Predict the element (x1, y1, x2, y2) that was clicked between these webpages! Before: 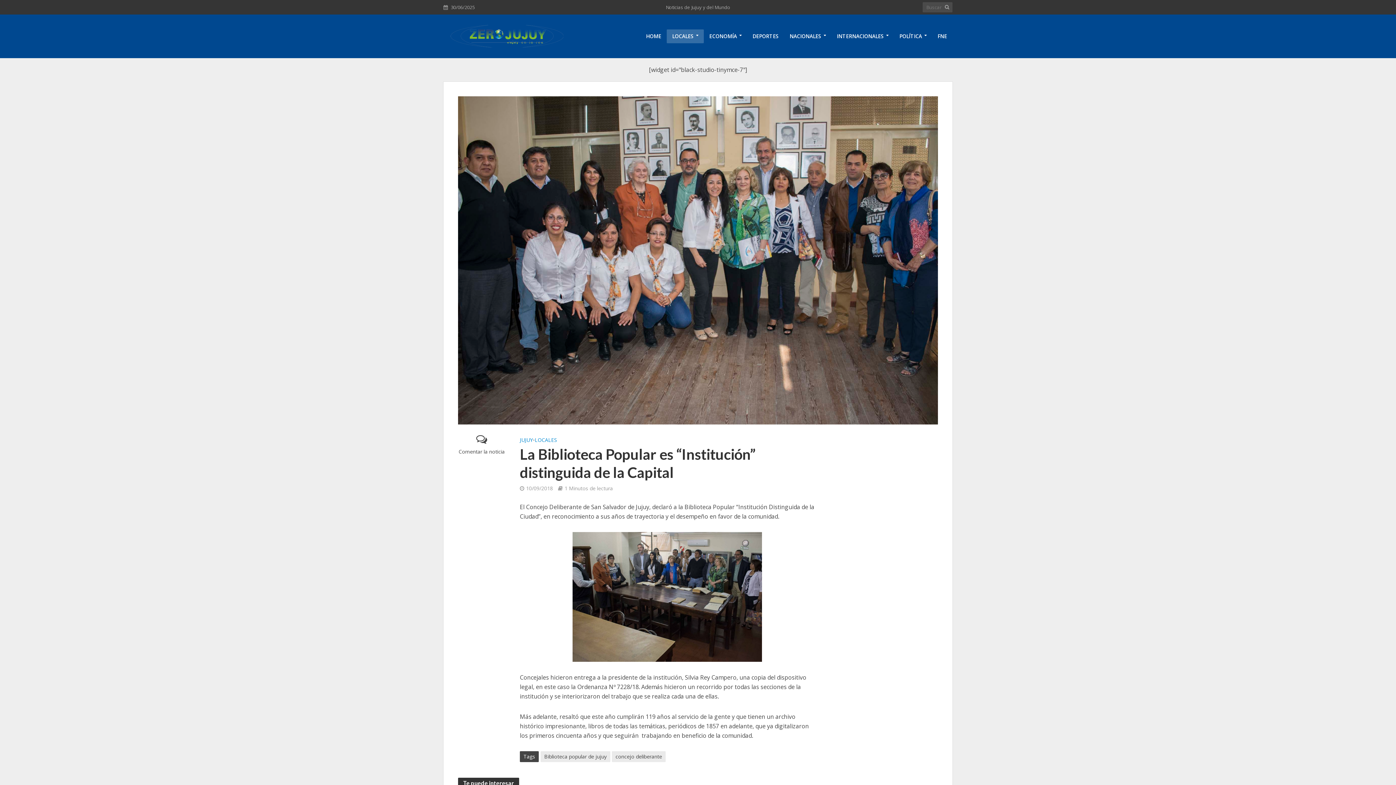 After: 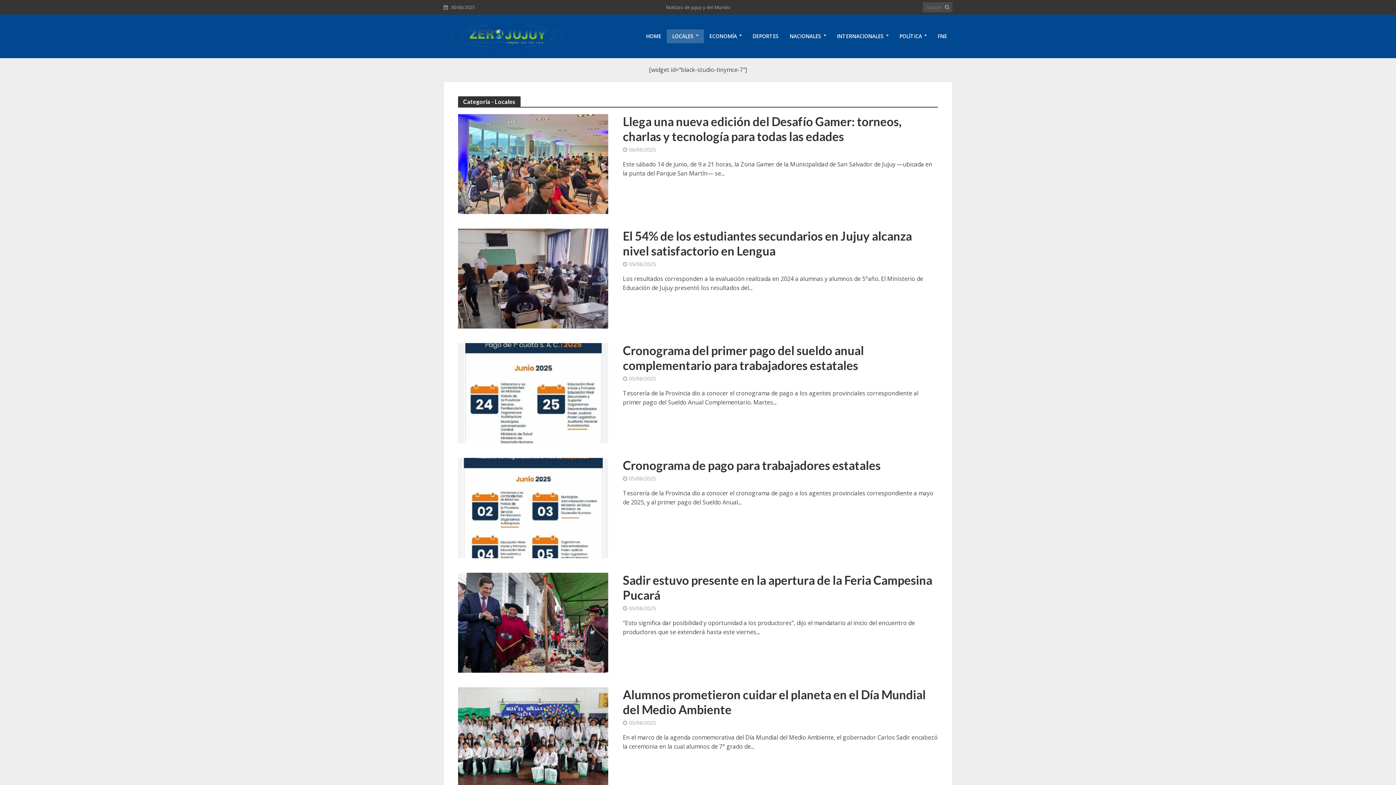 Action: bbox: (666, 29, 704, 43) label: LOCALES